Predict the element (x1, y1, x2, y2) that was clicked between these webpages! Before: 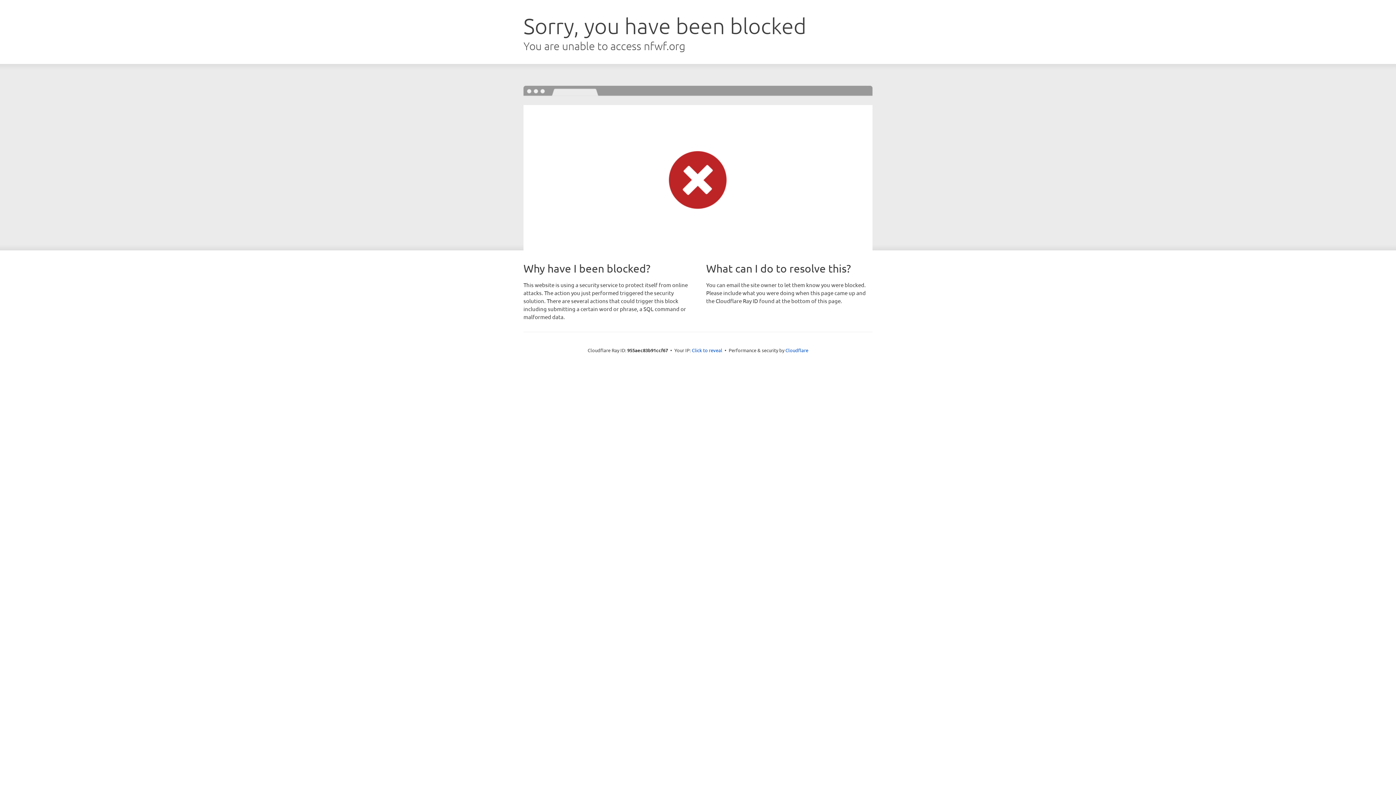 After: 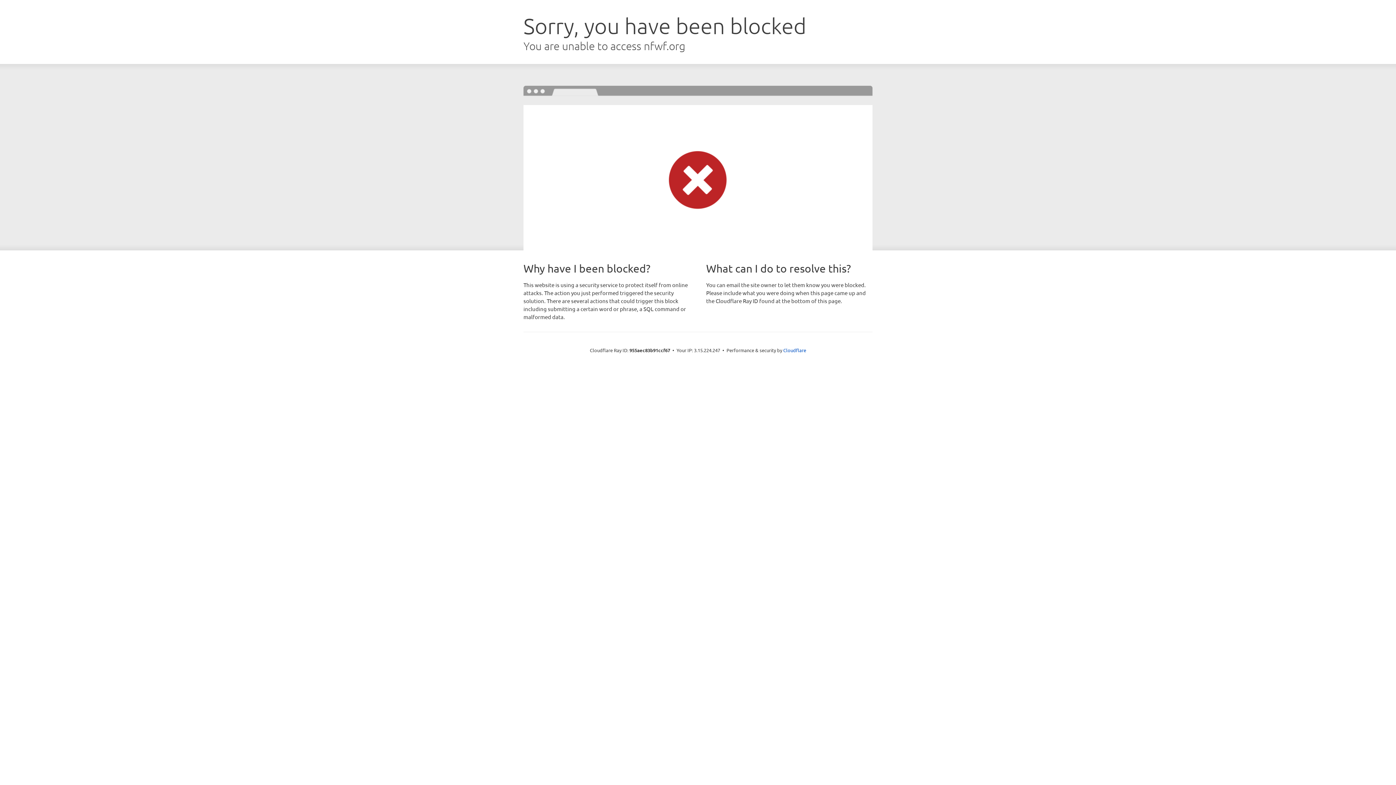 Action: label: Click to reveal bbox: (692, 346, 722, 353)